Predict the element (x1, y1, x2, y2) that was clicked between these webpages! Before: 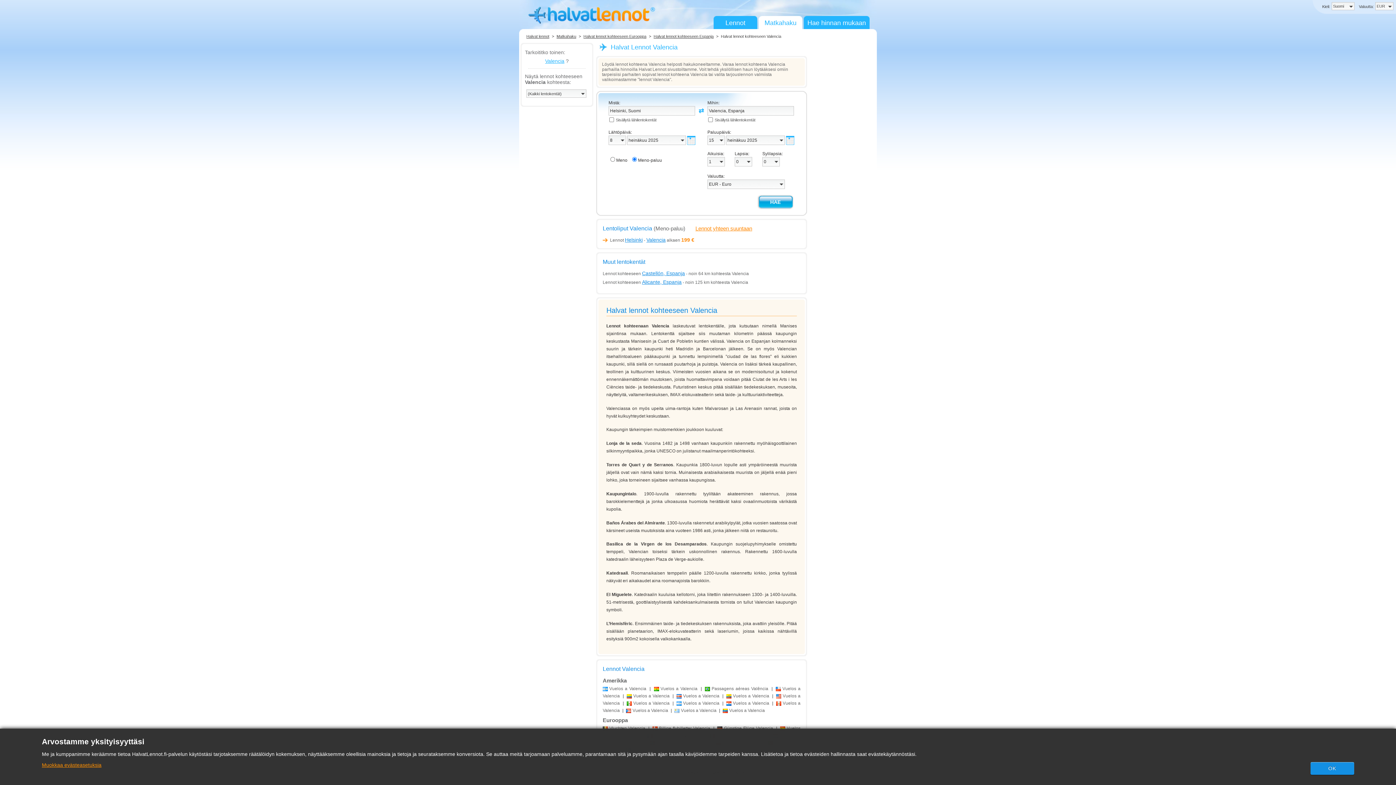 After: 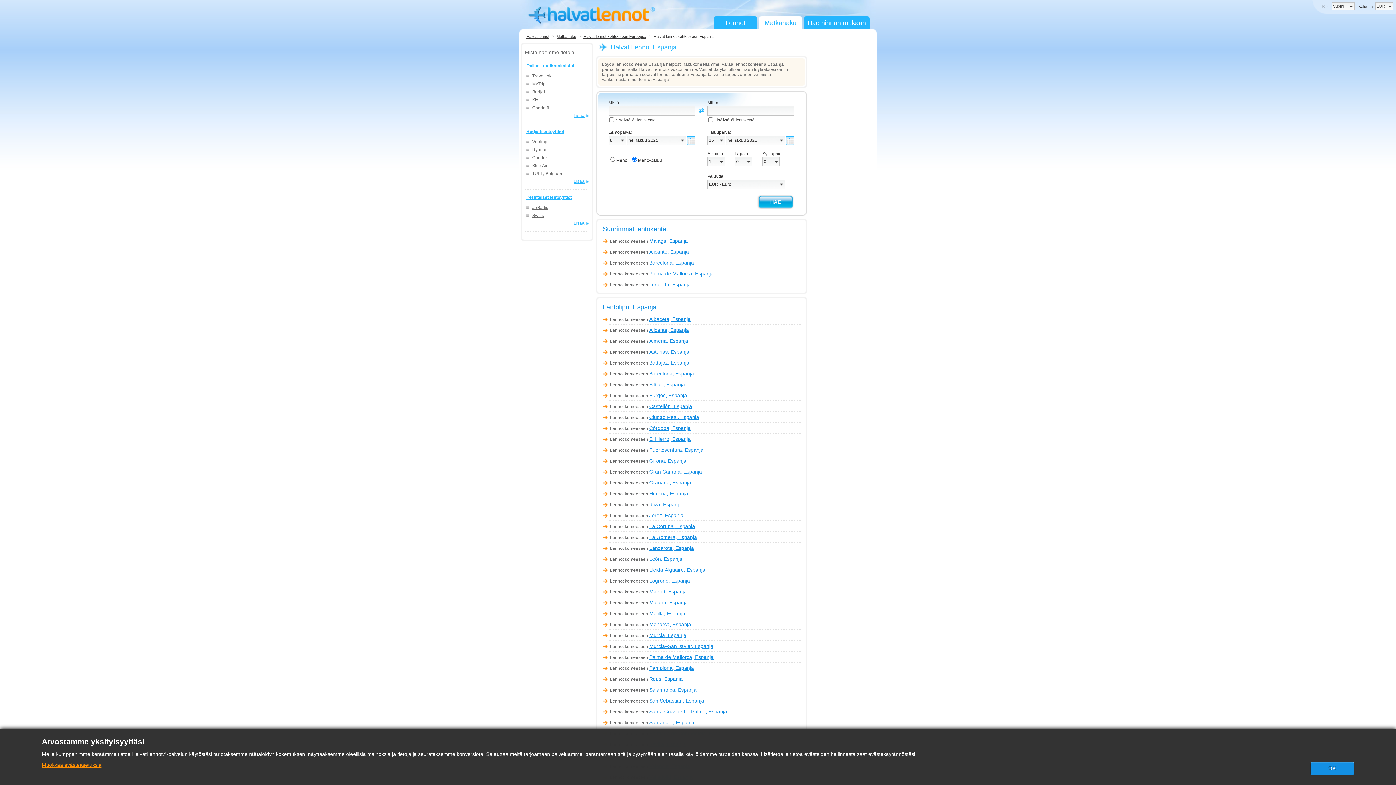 Action: label: Halvat lennot kohteeseen Espanja bbox: (652, 34, 715, 38)